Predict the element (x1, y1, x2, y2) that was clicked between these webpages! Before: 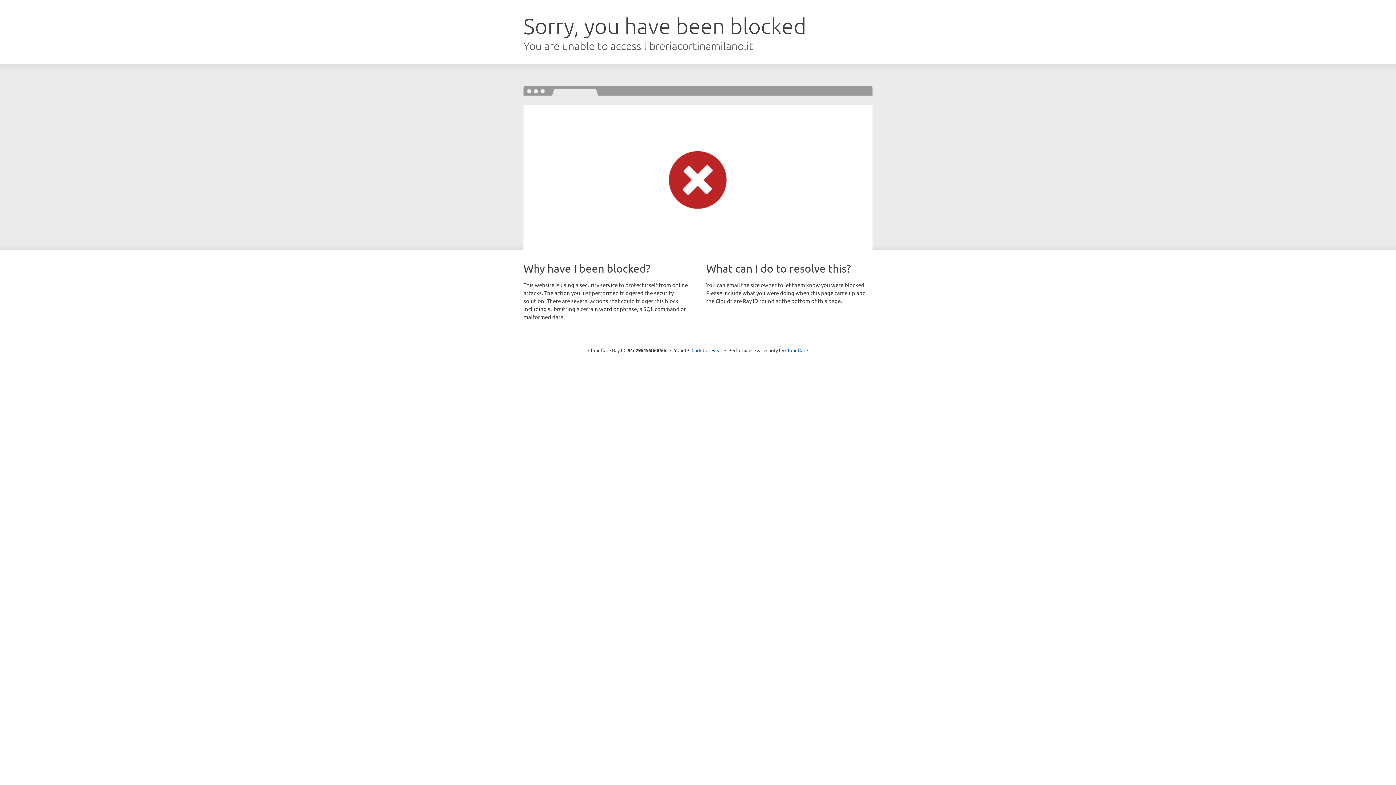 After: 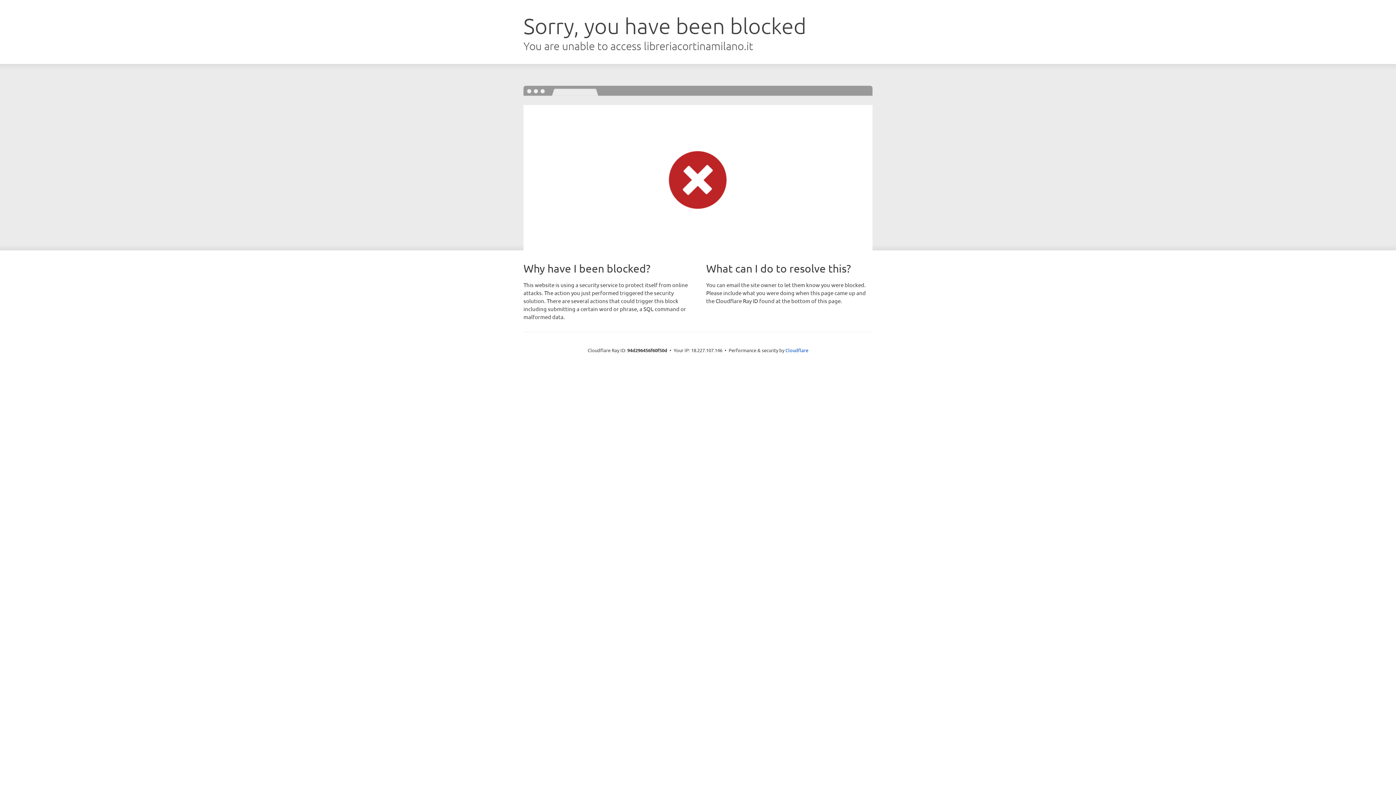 Action: label: Click to reveal bbox: (691, 346, 722, 353)